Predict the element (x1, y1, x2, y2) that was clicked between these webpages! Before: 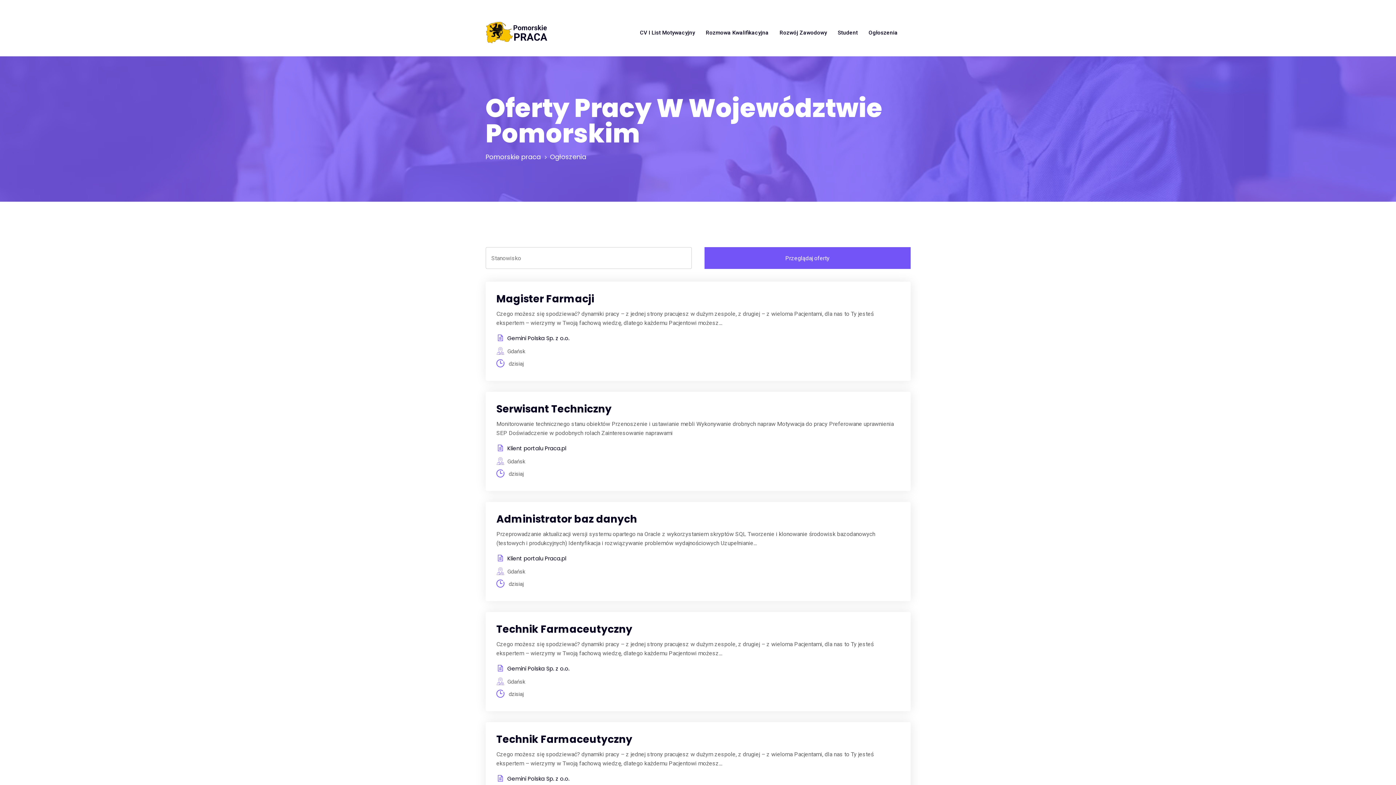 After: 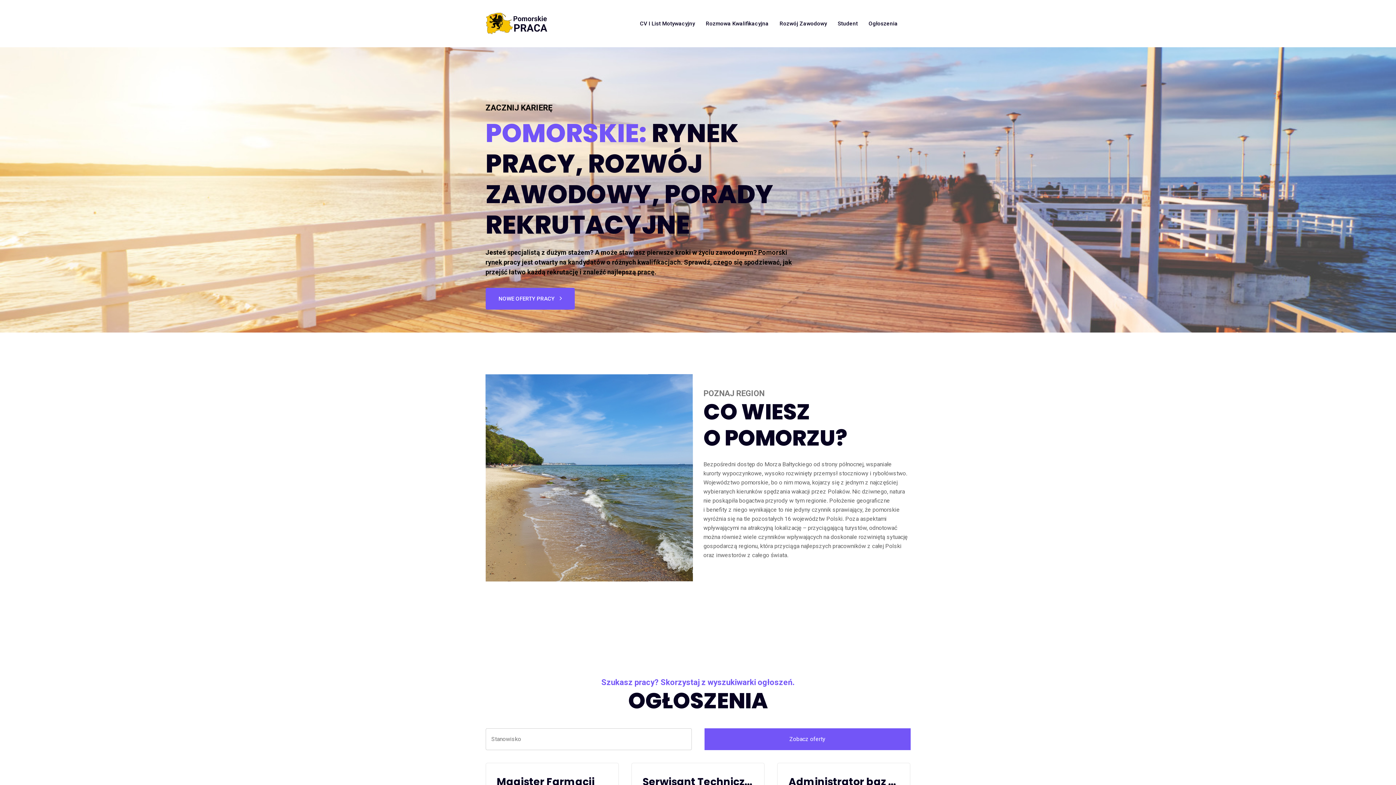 Action: bbox: (485, 9, 547, 56)